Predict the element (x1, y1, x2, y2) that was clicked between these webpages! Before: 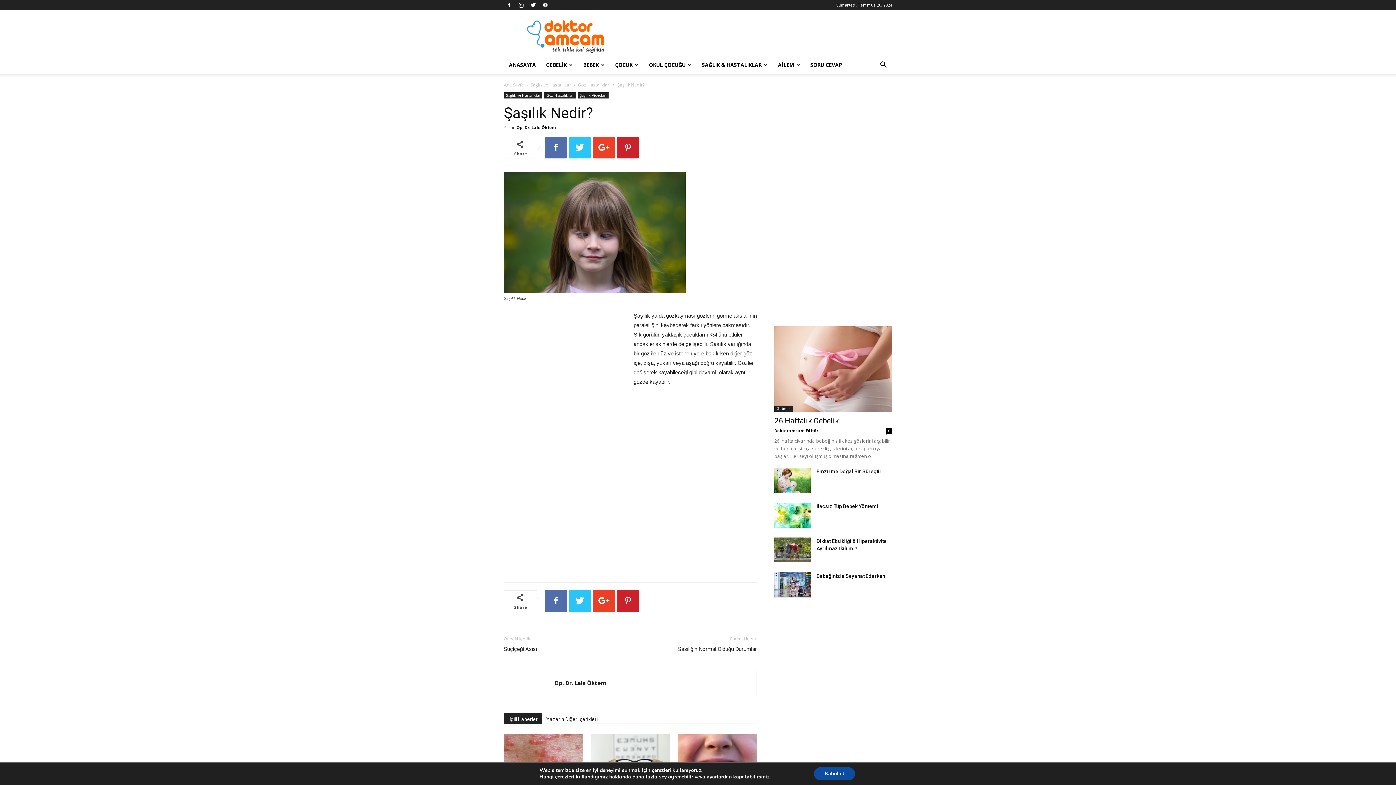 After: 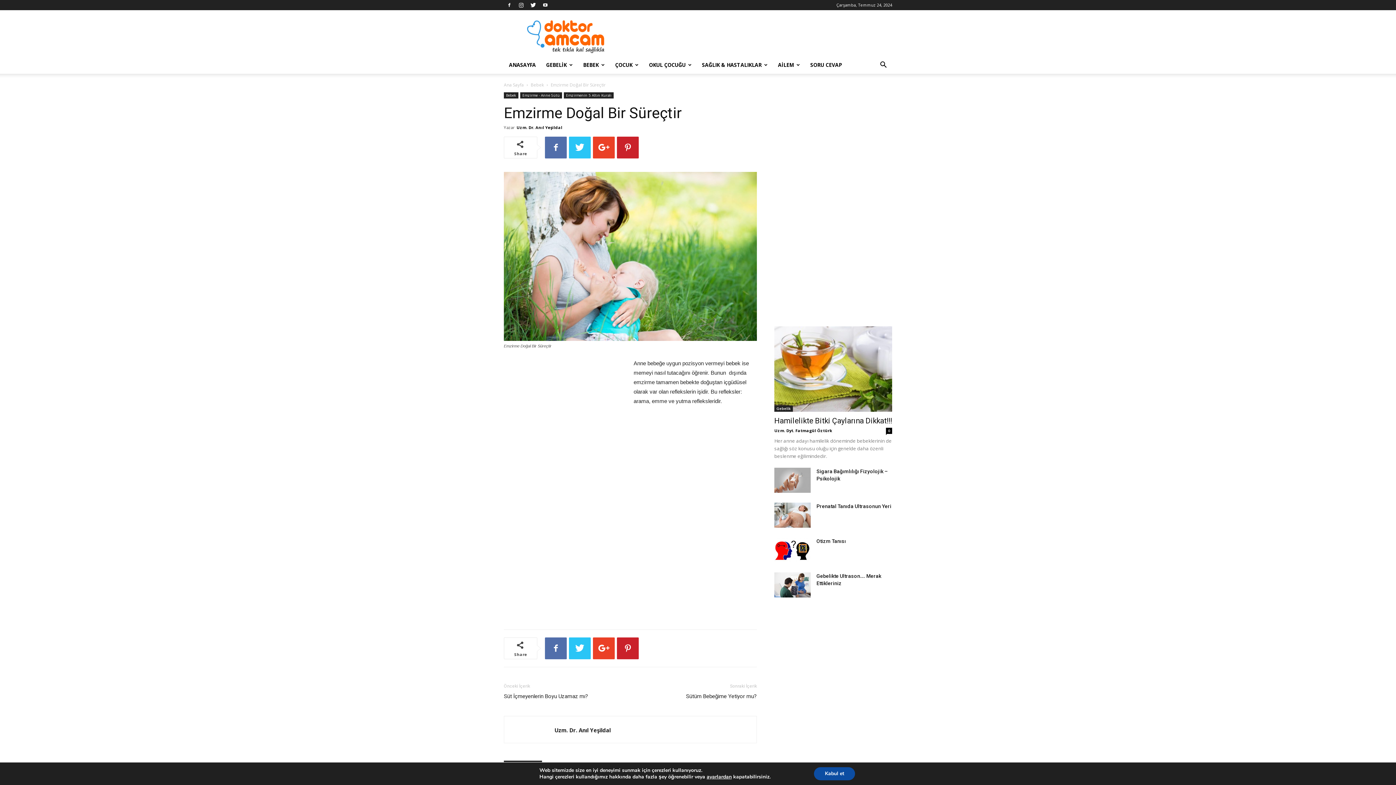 Action: bbox: (816, 468, 881, 474) label: Emzirme Doğal Bir Süreçtir